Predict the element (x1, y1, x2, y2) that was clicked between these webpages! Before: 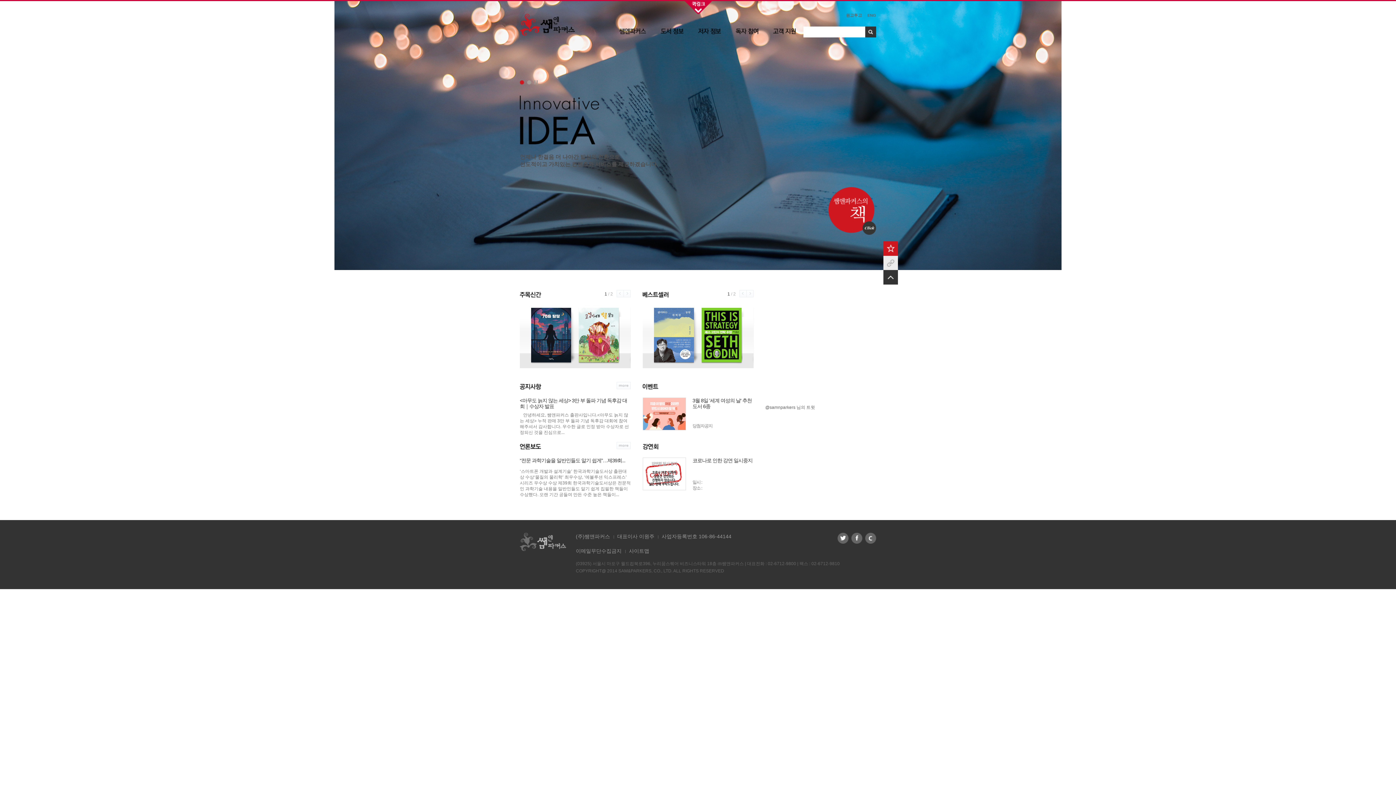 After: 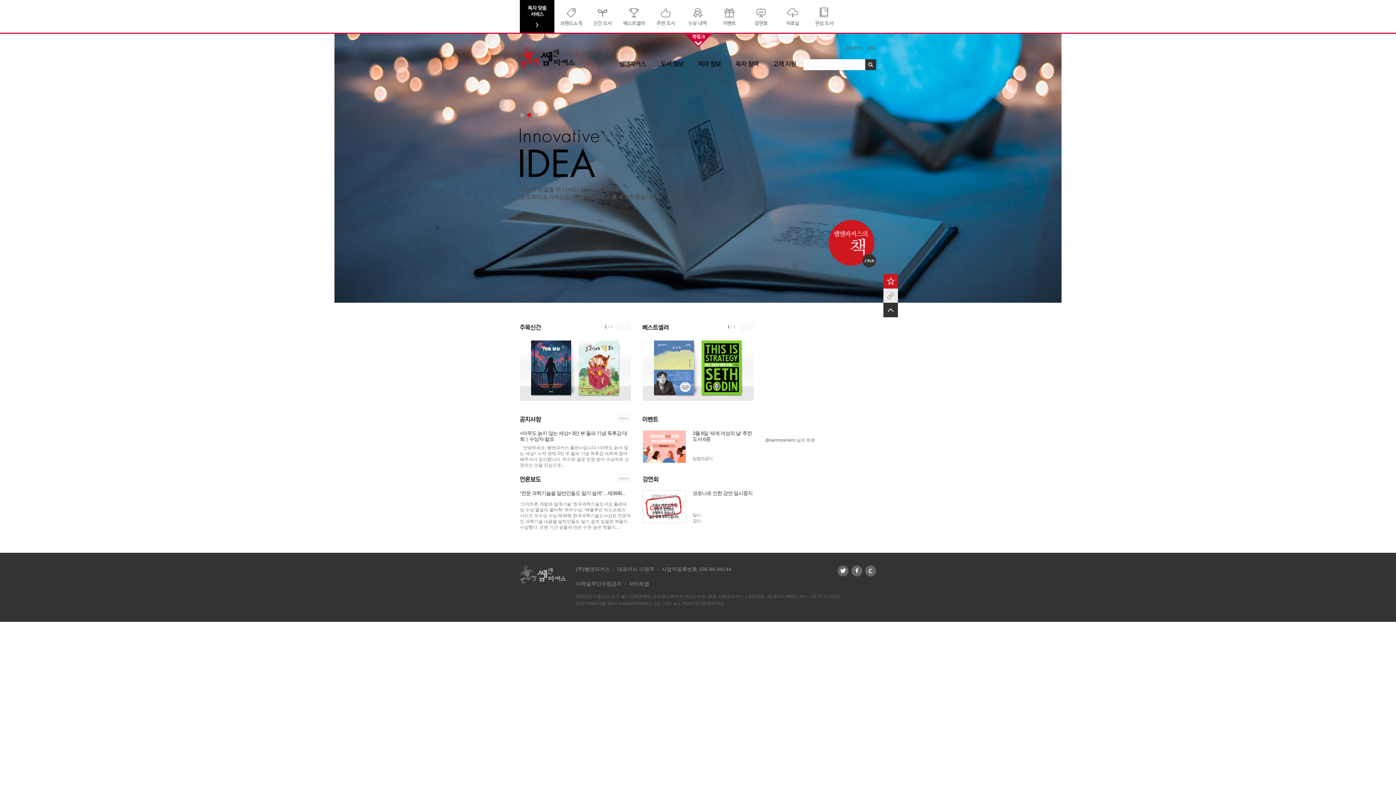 Action: bbox: (0, 0, 1396, 14)